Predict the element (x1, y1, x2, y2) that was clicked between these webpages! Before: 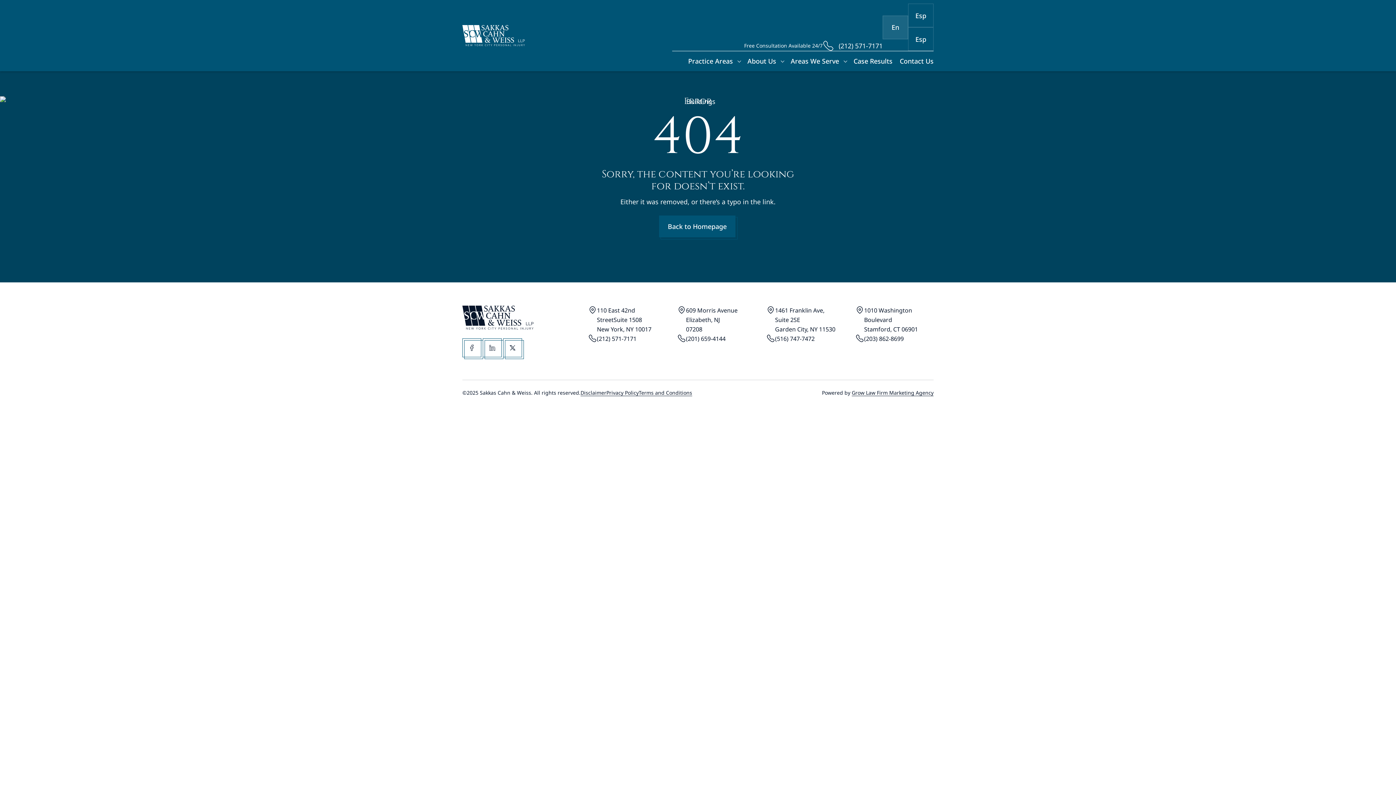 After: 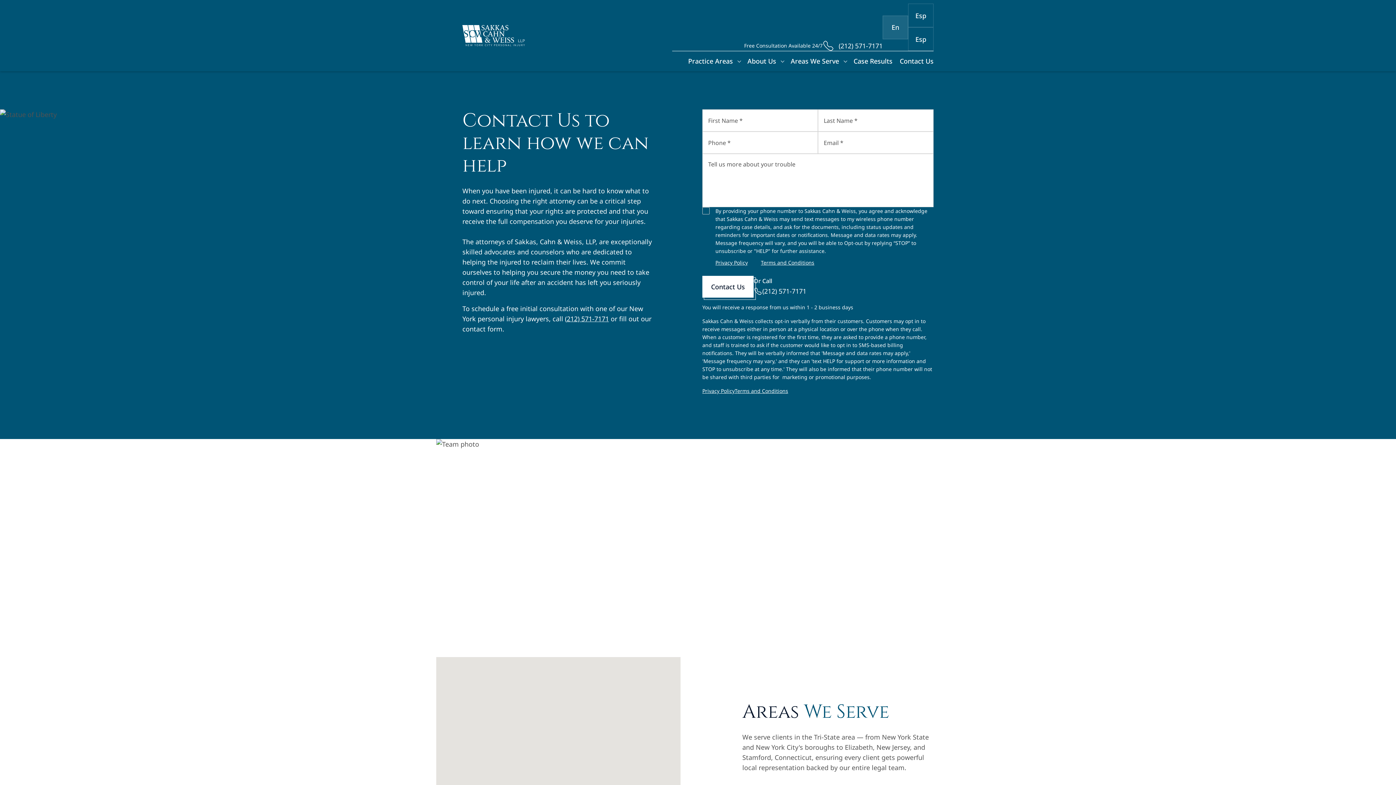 Action: label: Contact Us bbox: (900, 57, 933, 65)